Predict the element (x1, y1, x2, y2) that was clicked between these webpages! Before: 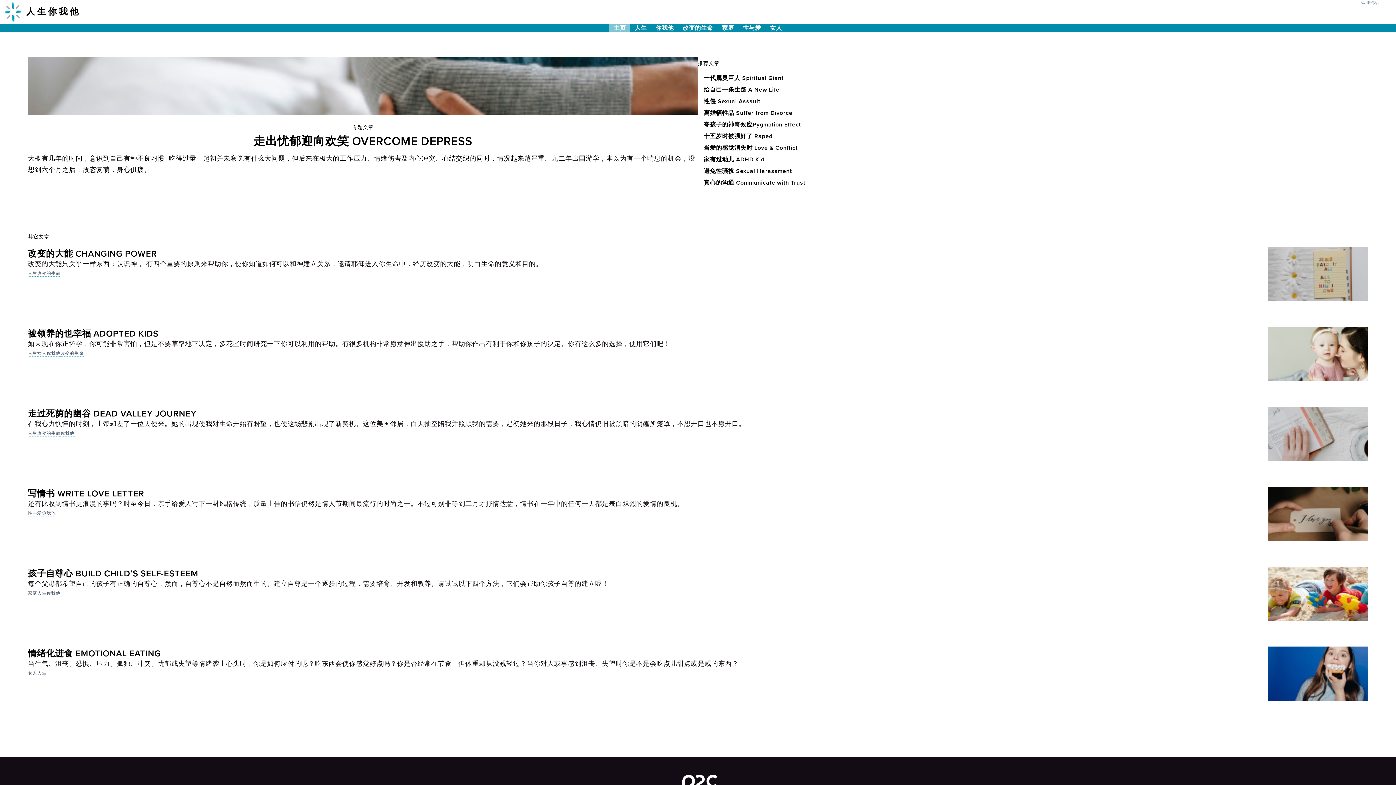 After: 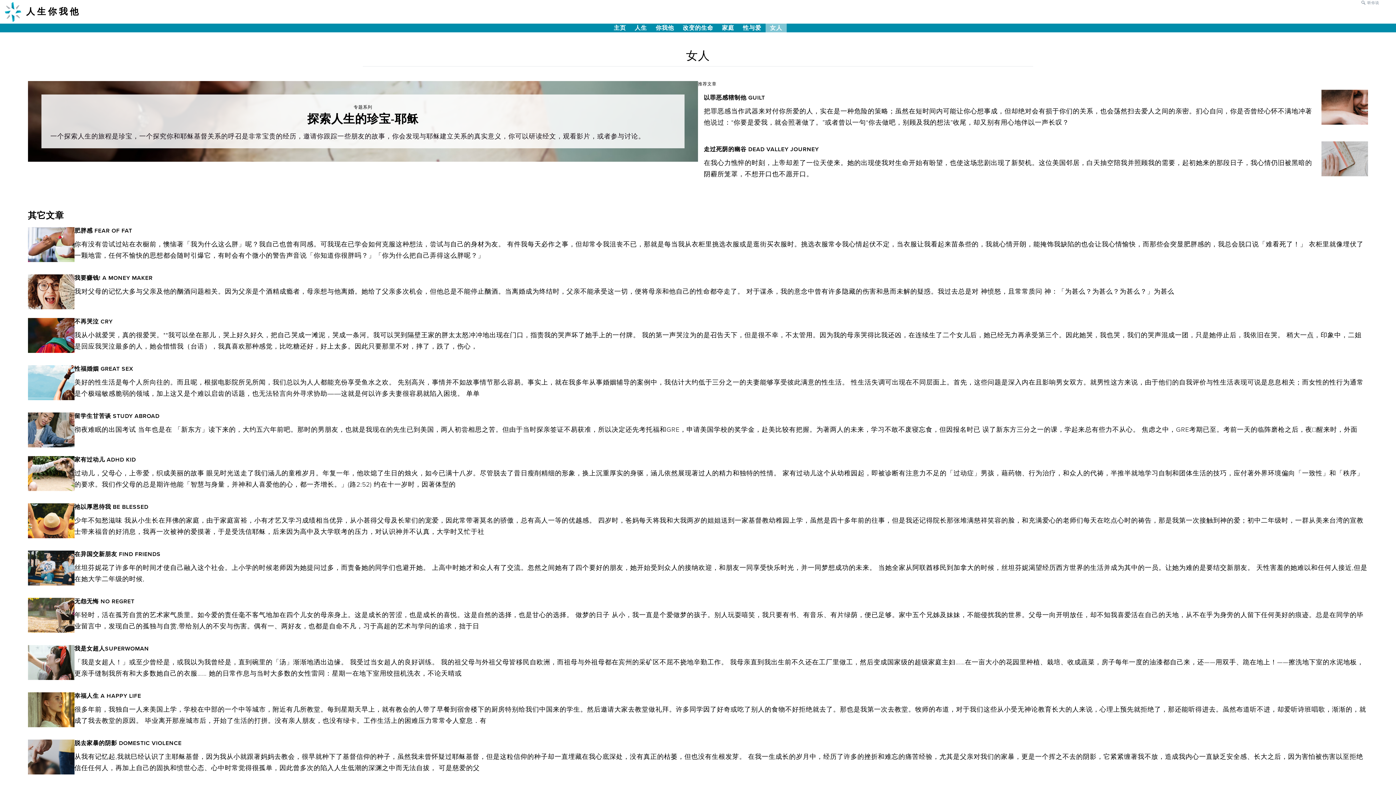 Action: label: 女人 bbox: (27, 670, 37, 676)